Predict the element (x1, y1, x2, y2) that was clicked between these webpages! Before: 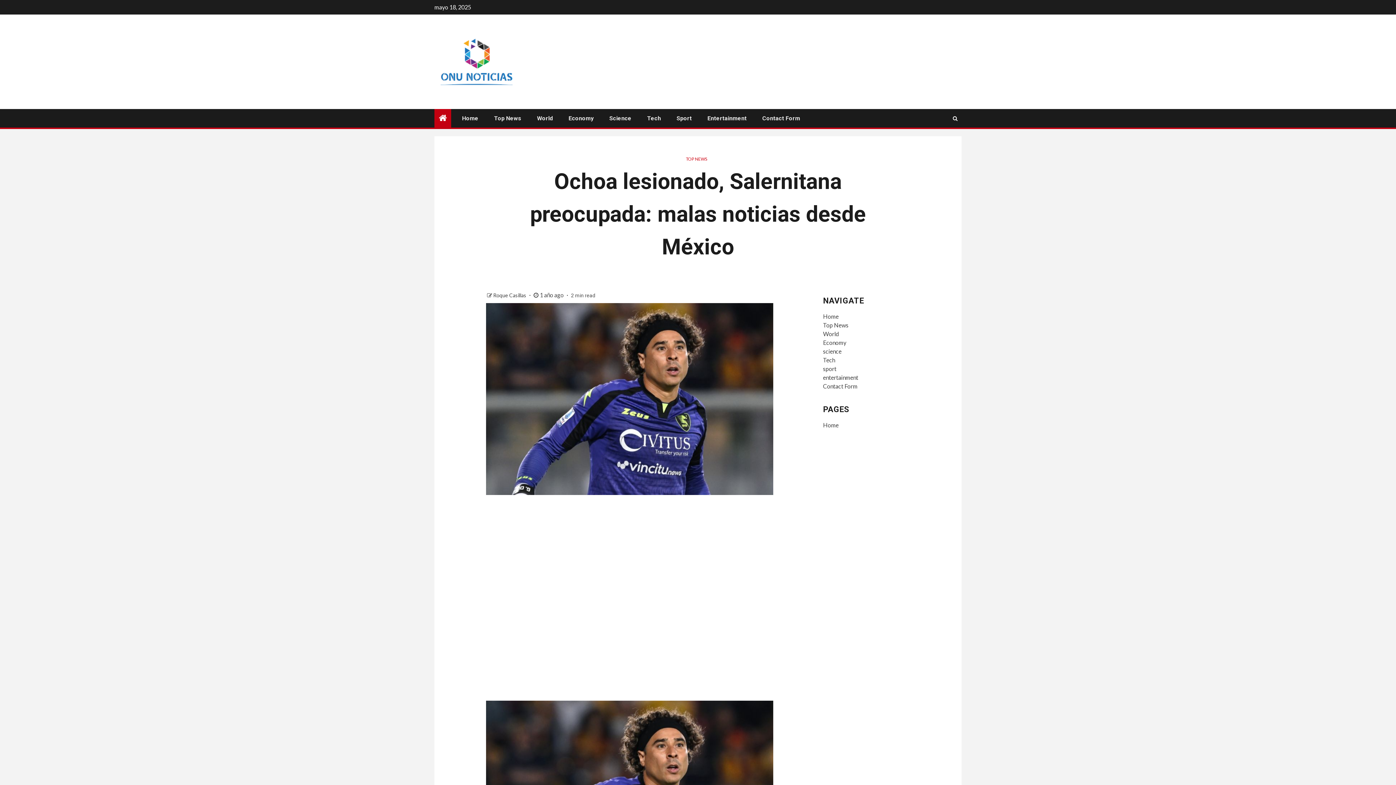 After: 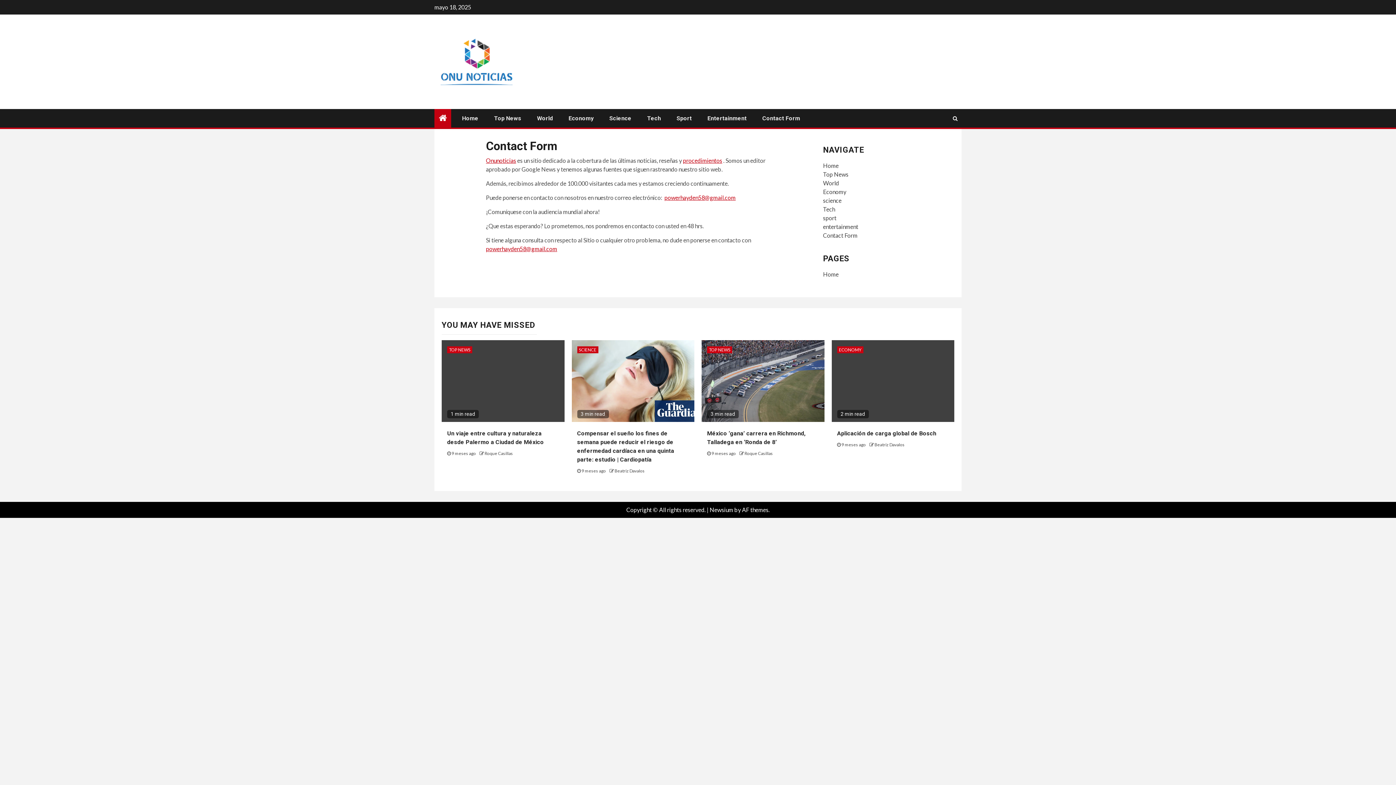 Action: label: Contact Form bbox: (823, 382, 857, 389)